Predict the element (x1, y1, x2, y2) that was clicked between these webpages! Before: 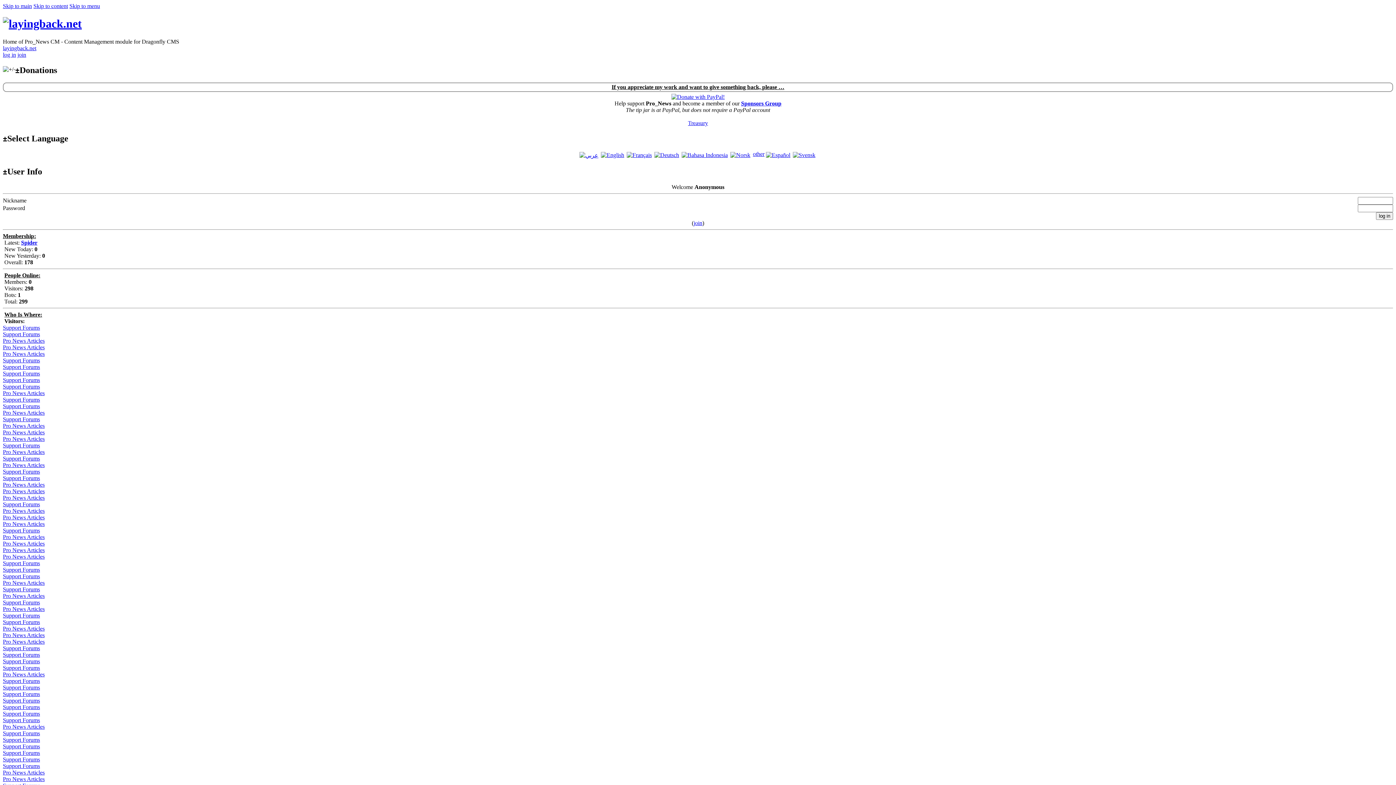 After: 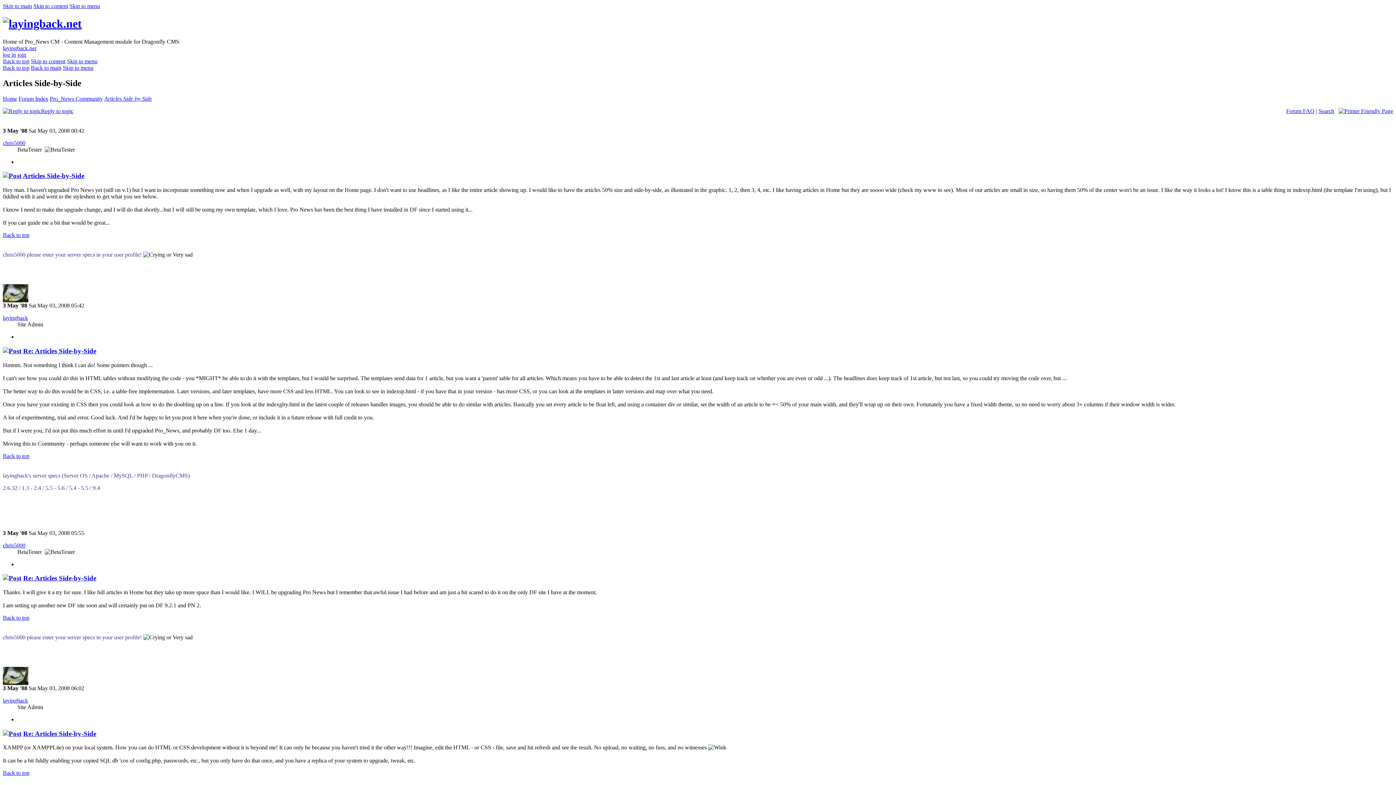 Action: label: Support Forums bbox: (2, 324, 40, 331)